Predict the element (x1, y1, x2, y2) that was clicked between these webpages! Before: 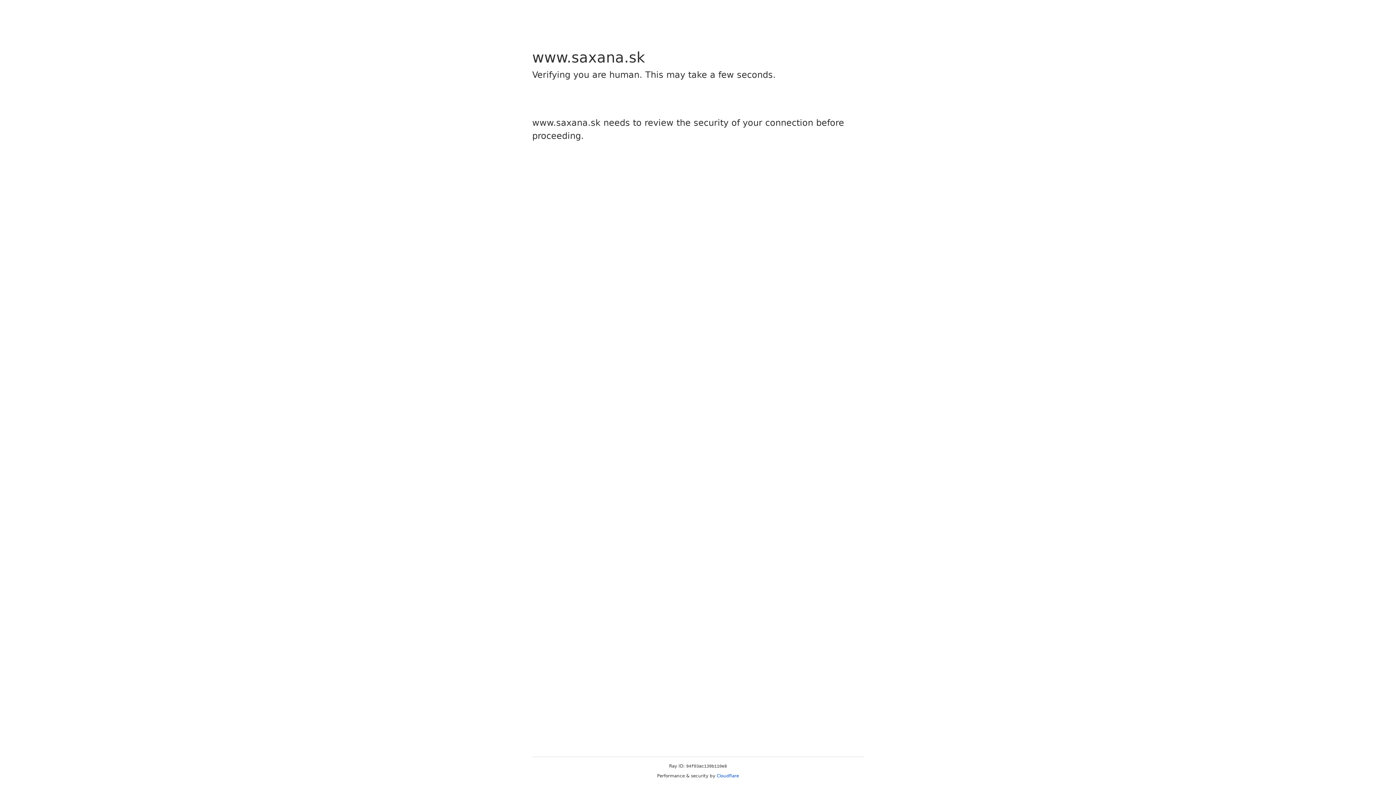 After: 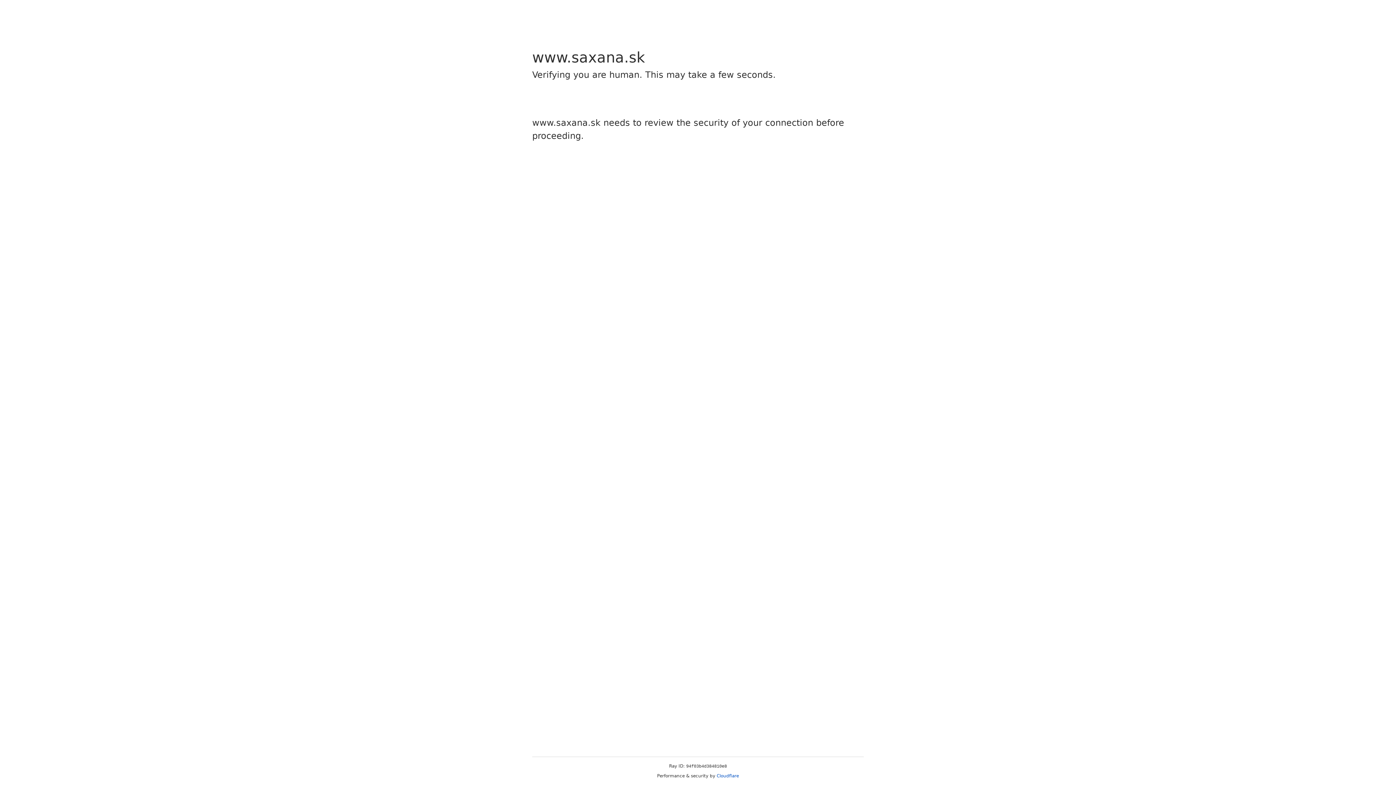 Action: label: Cloudflare bbox: (716, 773, 739, 778)